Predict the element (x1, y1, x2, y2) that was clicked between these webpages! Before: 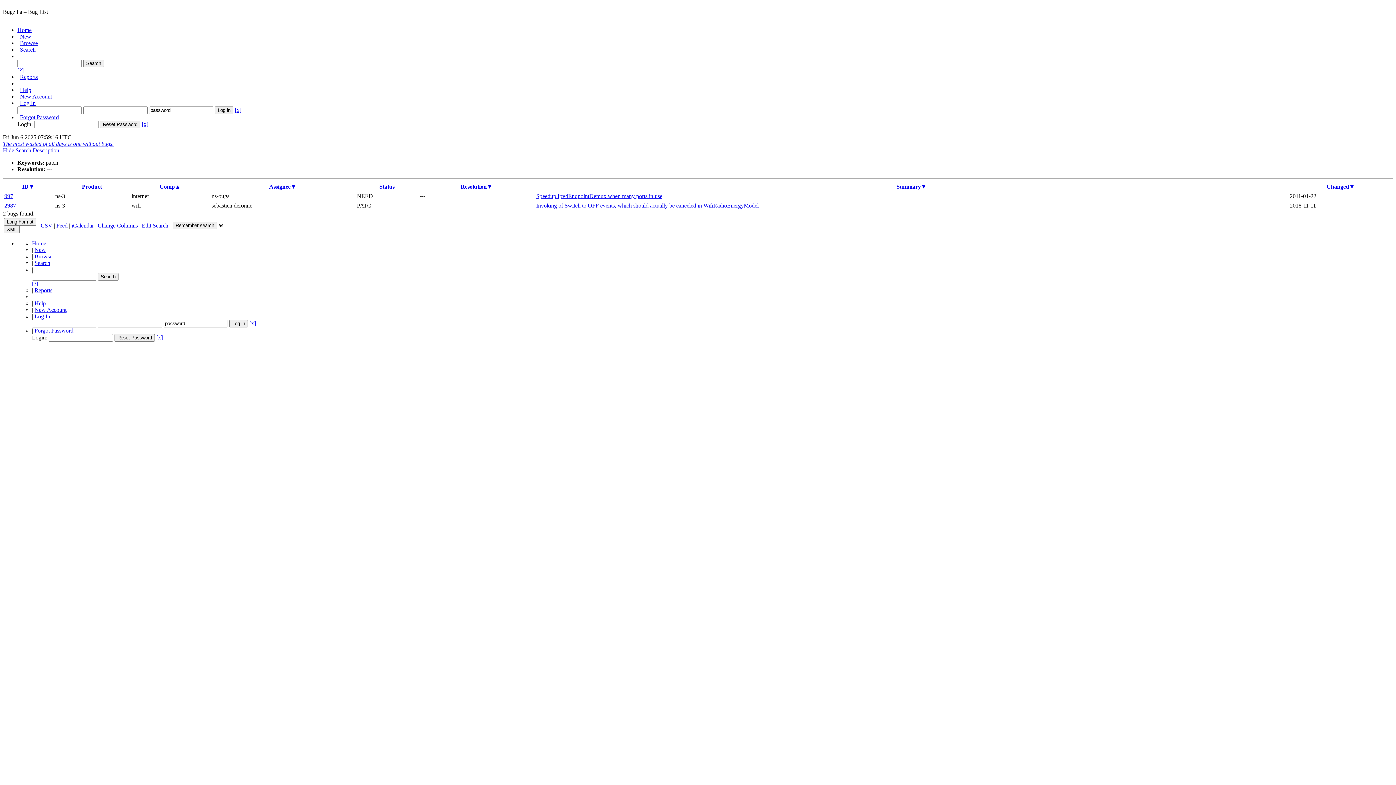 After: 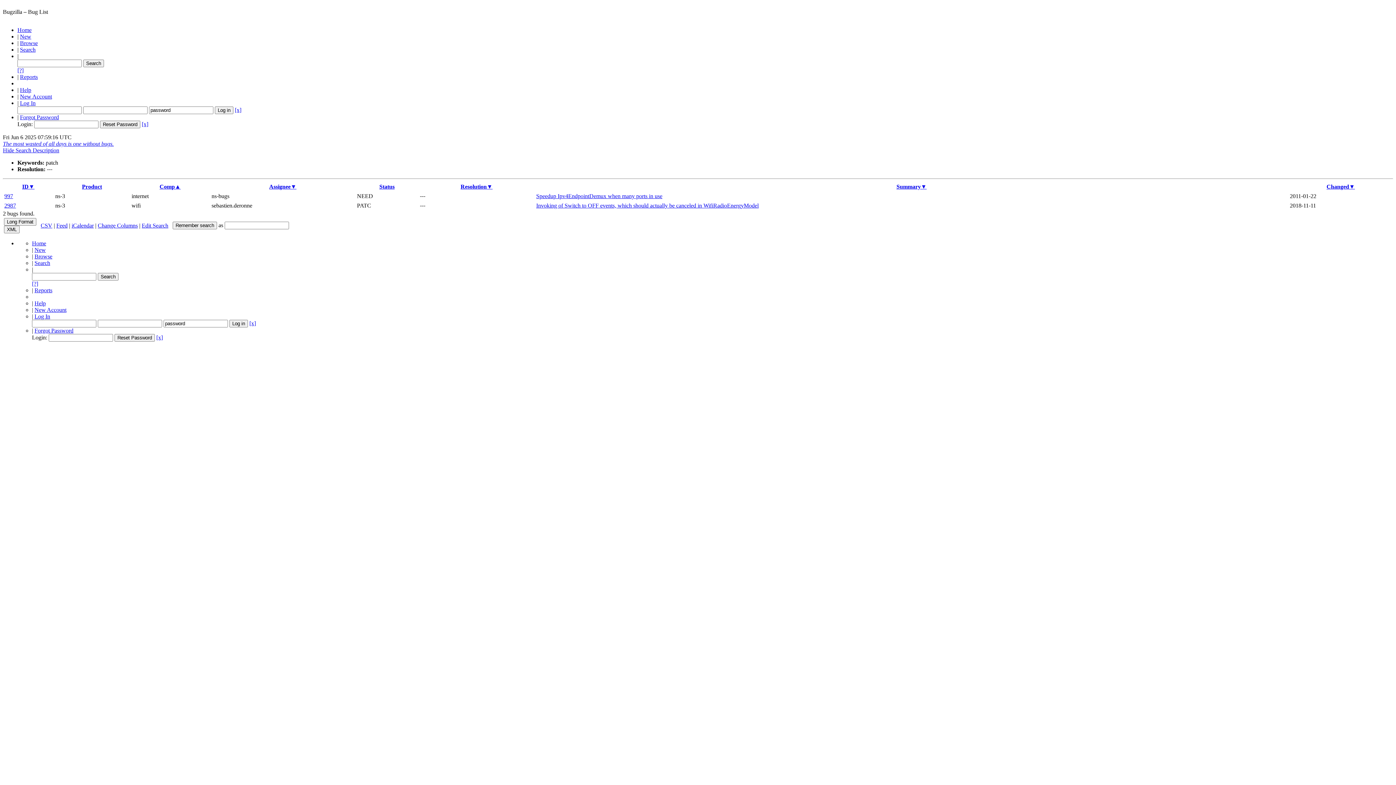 Action: label: Help bbox: (34, 300, 45, 306)